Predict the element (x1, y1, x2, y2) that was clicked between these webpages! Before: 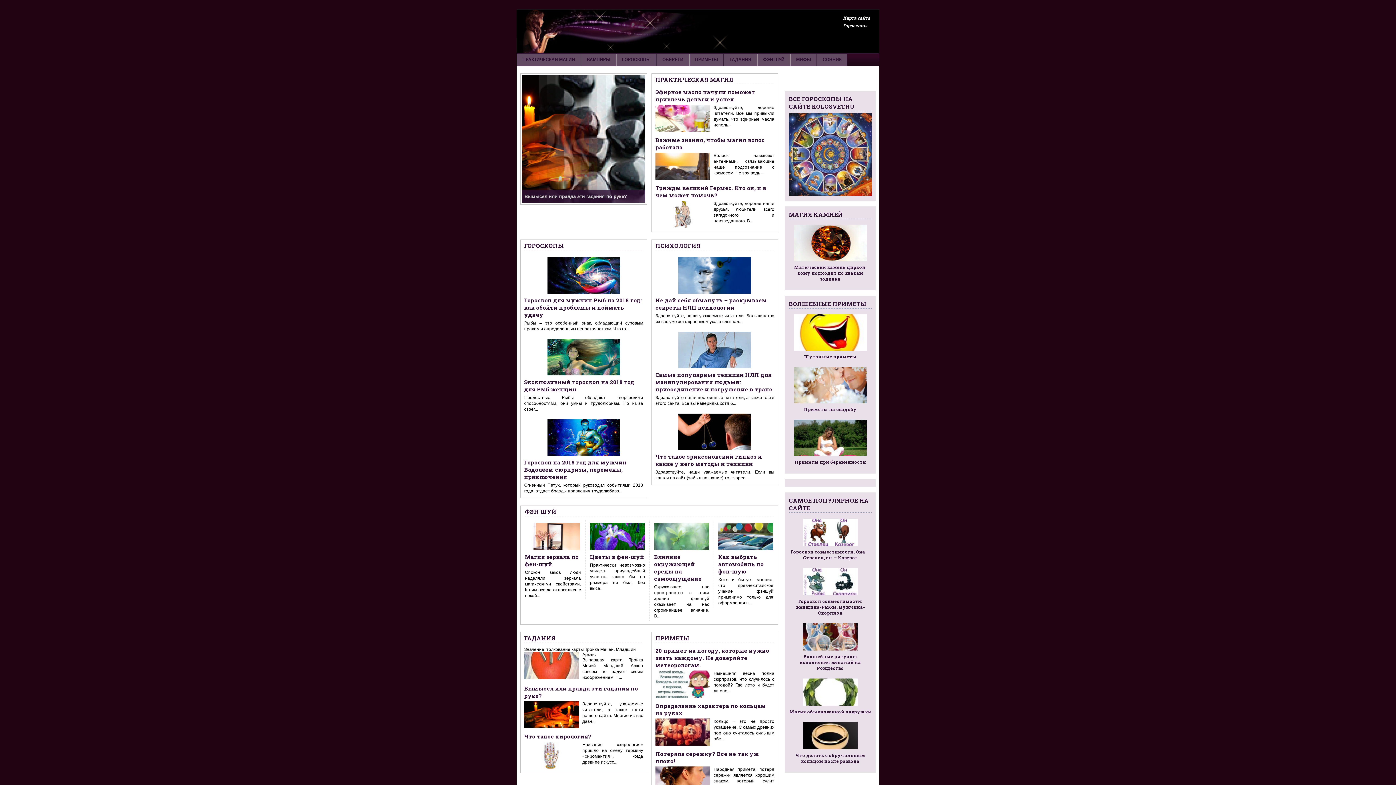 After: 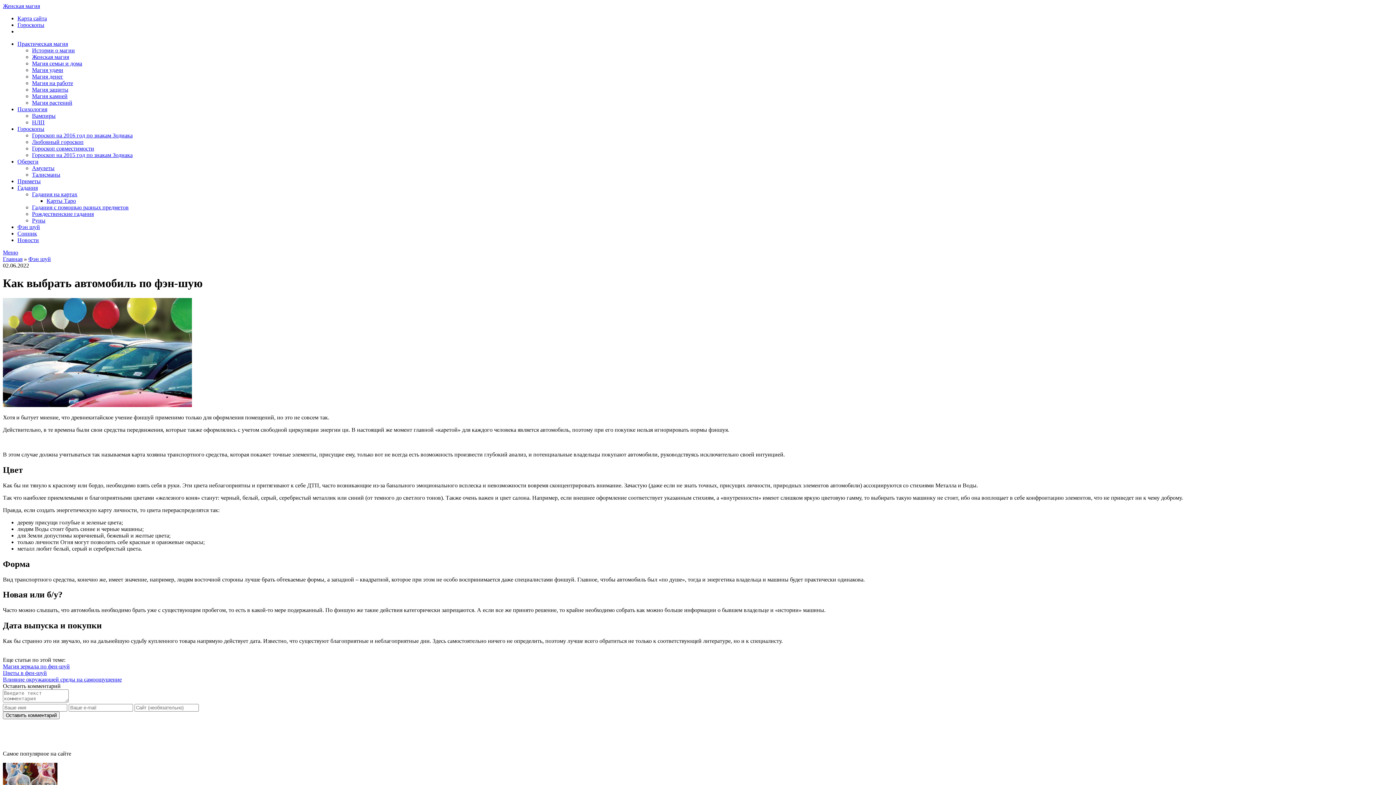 Action: bbox: (718, 523, 773, 550)